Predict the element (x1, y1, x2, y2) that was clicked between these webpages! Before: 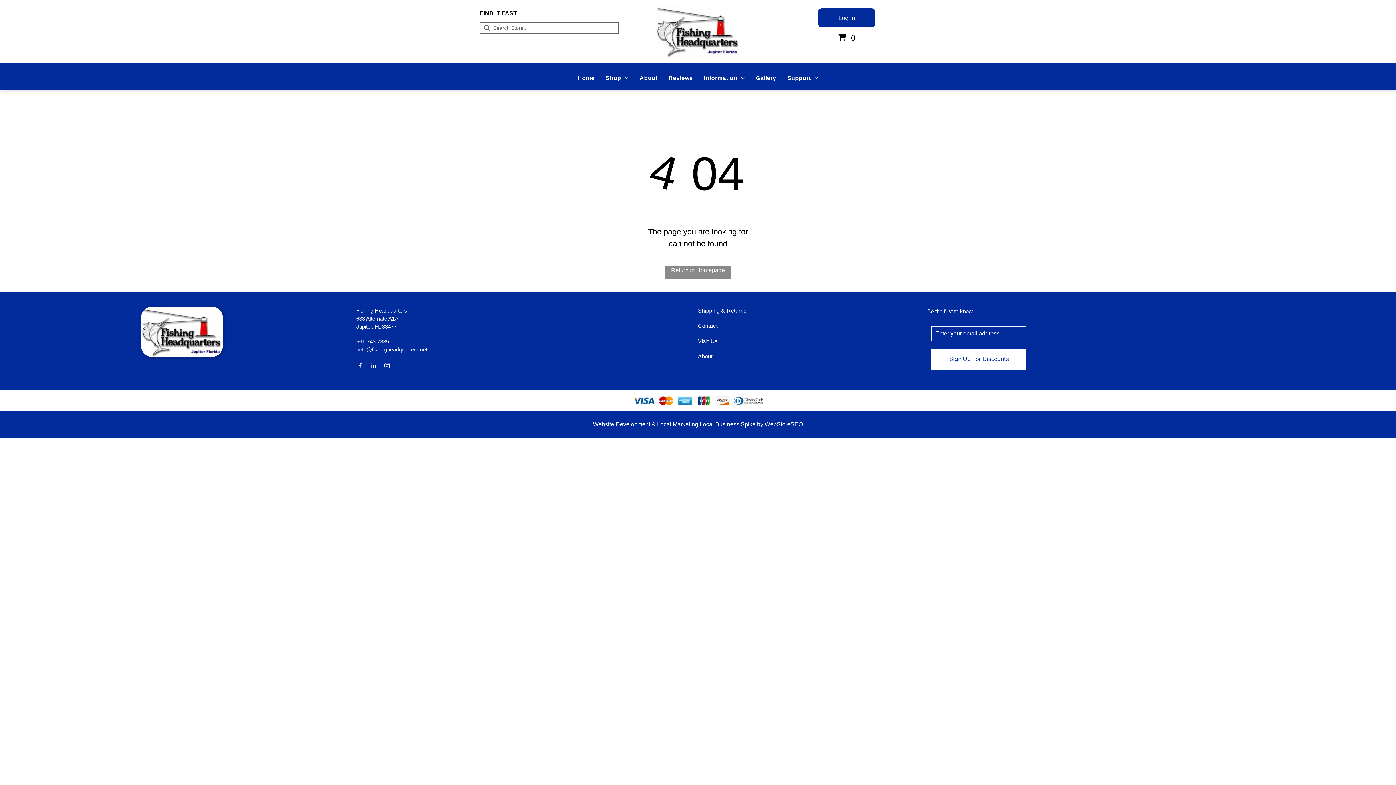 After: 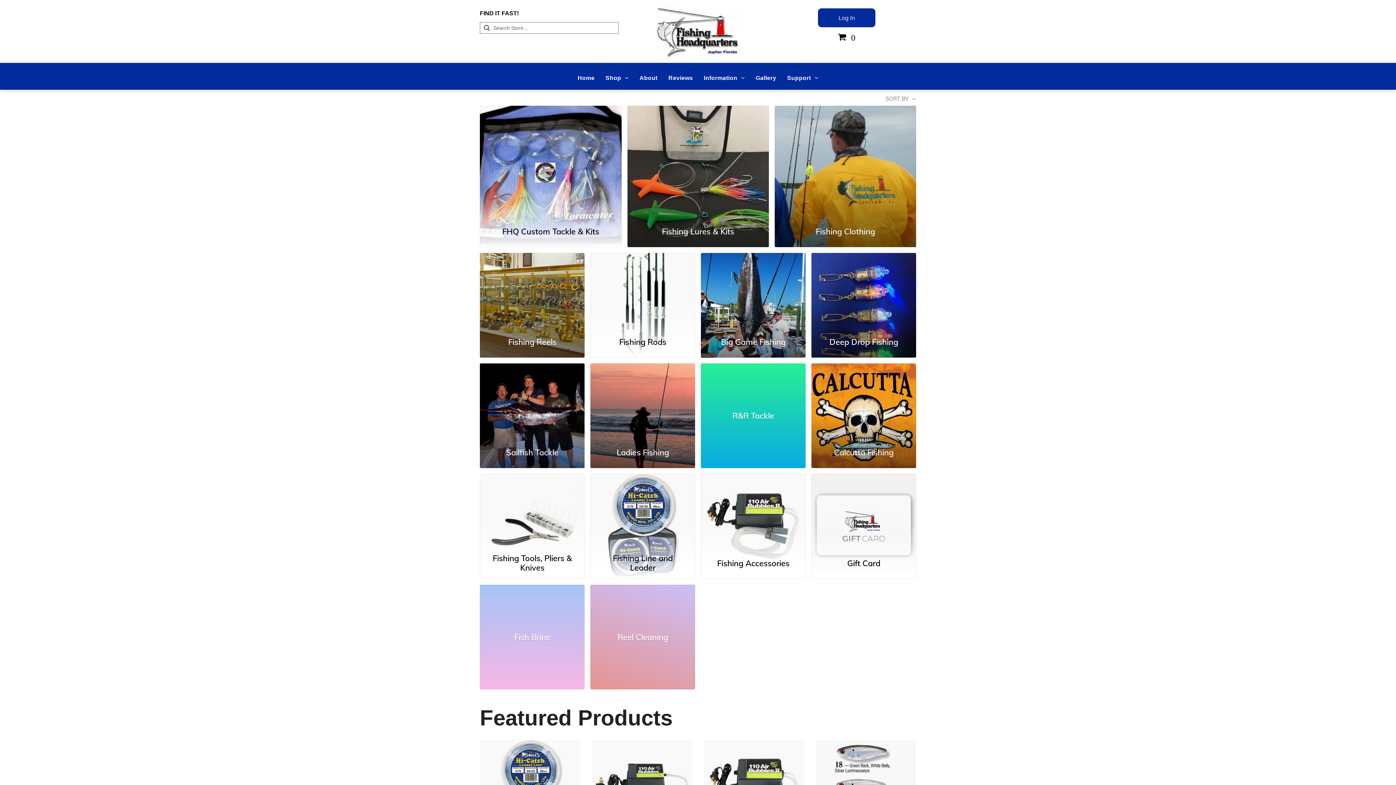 Action: label: Log In  bbox: (818, 8, 875, 27)